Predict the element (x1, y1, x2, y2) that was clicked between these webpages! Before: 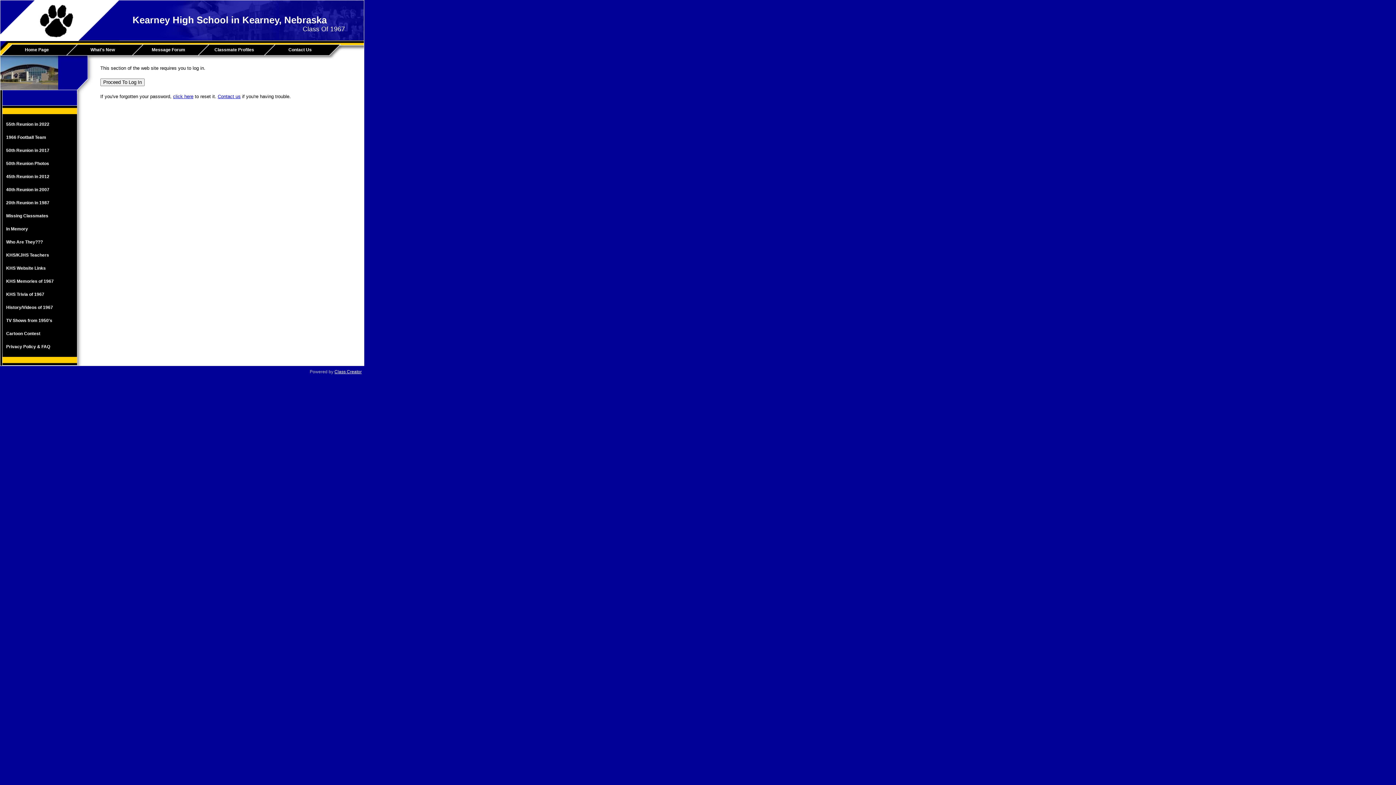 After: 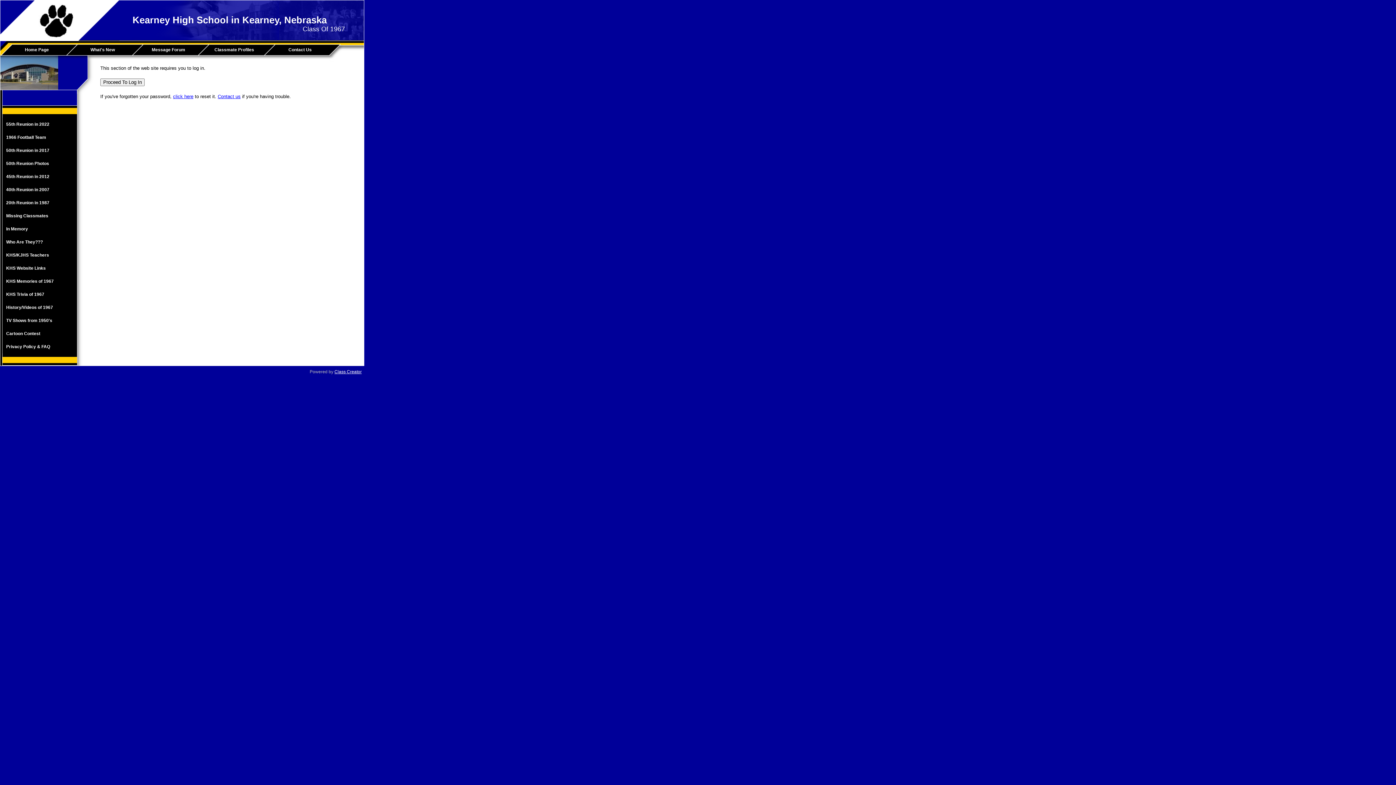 Action: label: 20th Reunion in 1987 bbox: (2, 196, 75, 209)